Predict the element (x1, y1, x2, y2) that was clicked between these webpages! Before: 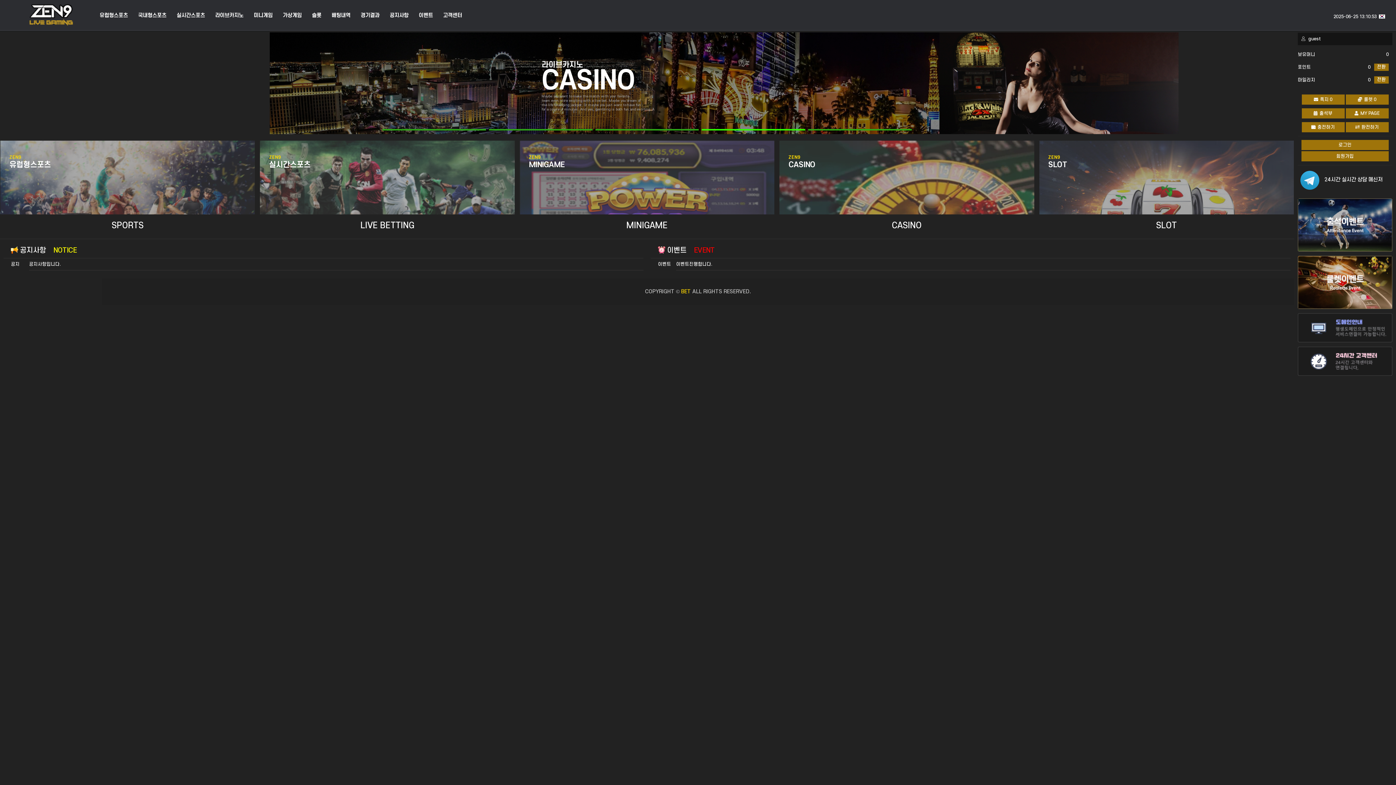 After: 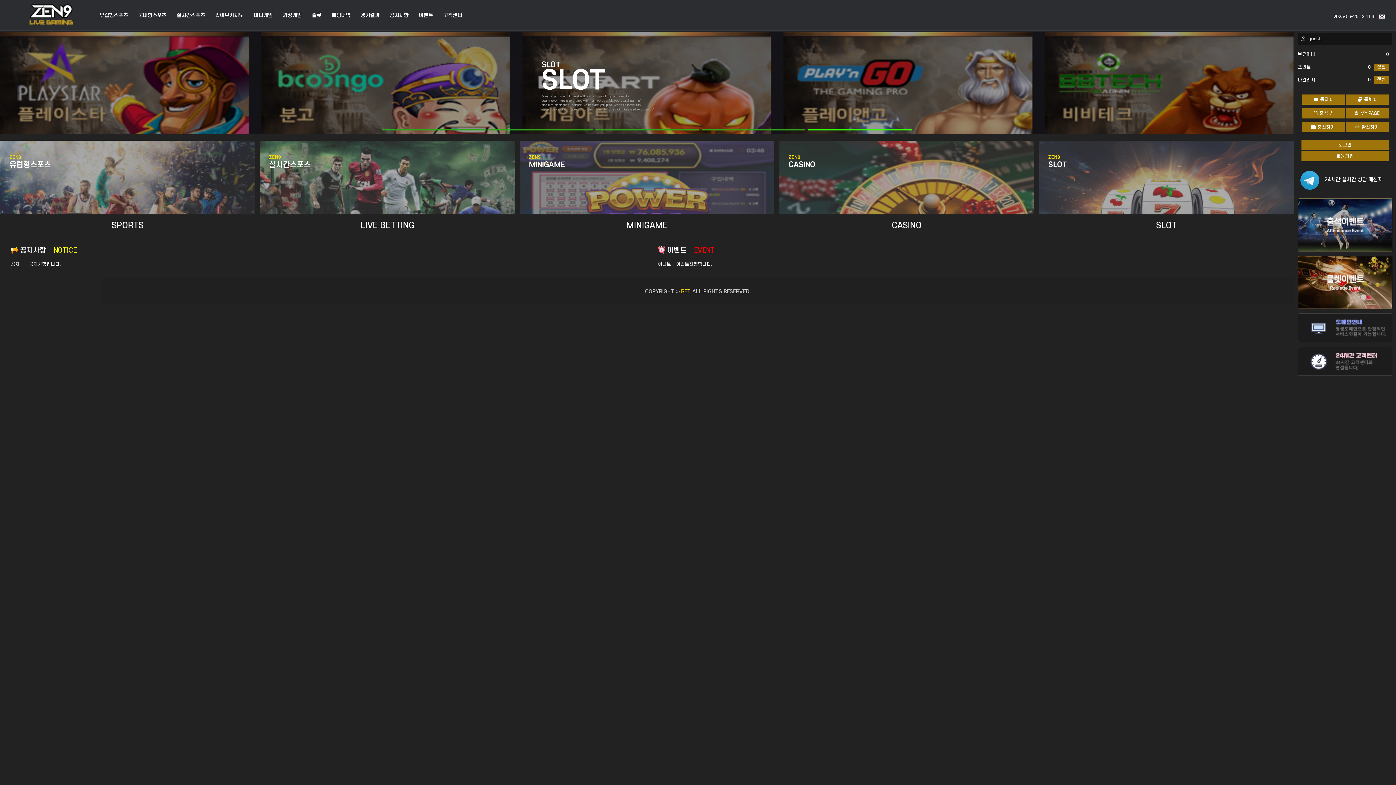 Action: bbox: (808, 129, 911, 130) label: Go to slide 5